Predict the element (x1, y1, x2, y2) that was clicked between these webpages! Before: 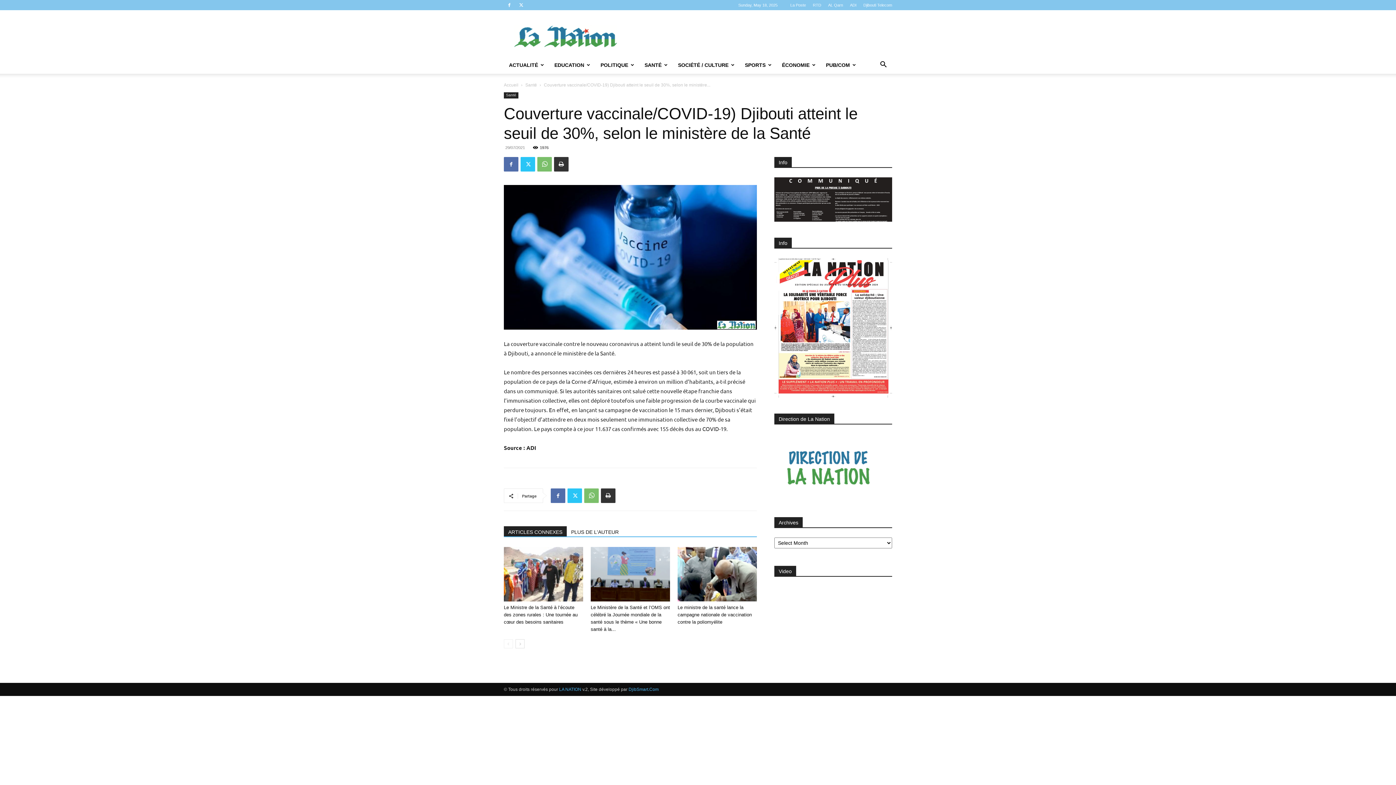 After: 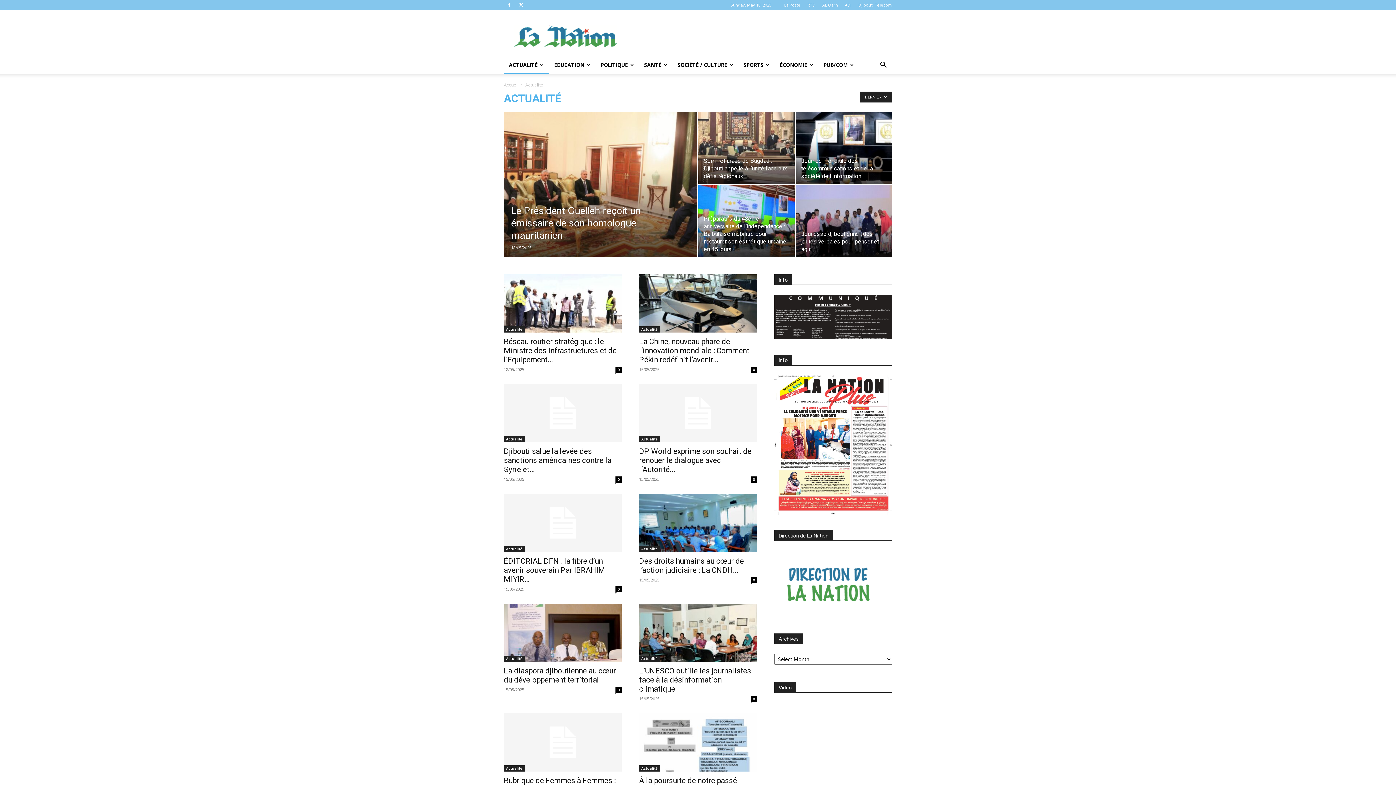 Action: label: ACTUALITÉ bbox: (504, 56, 549, 73)